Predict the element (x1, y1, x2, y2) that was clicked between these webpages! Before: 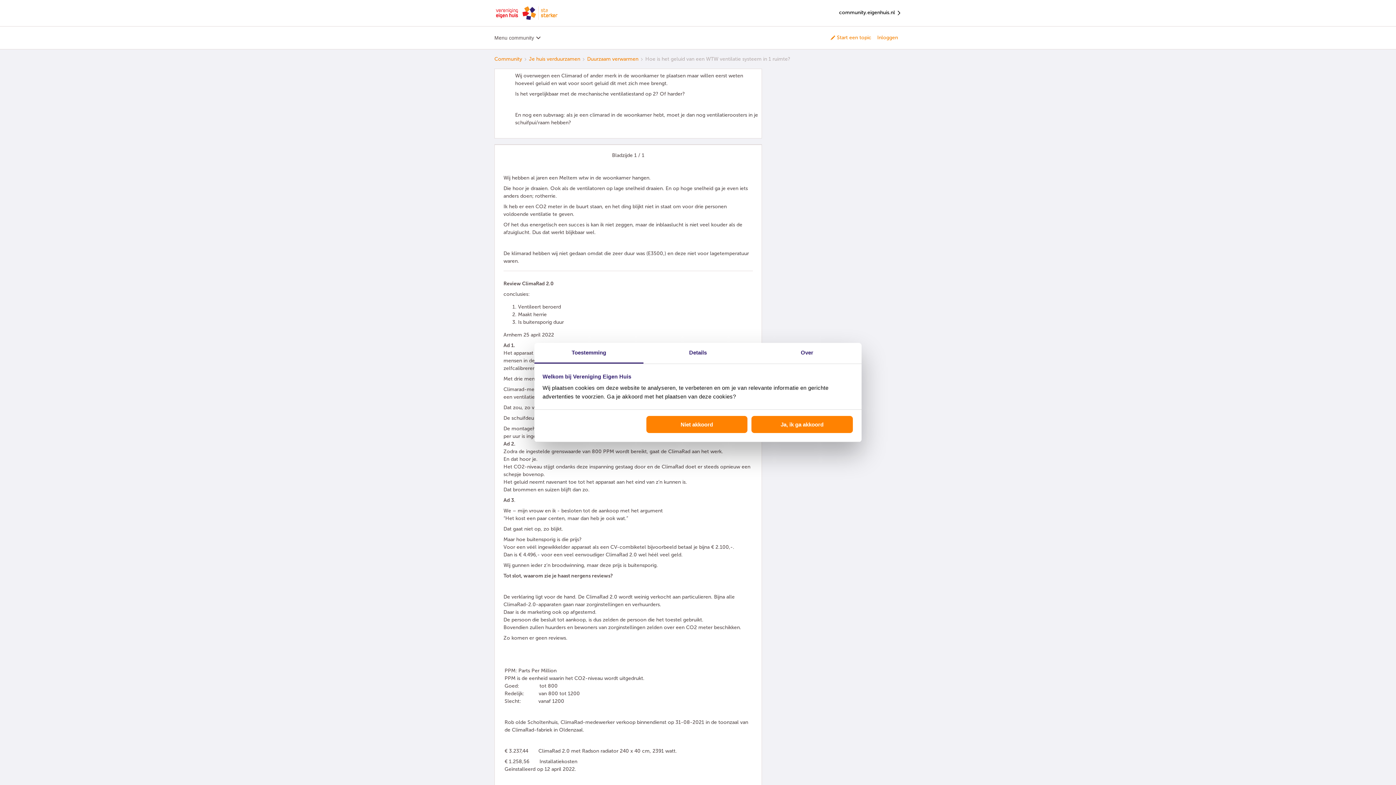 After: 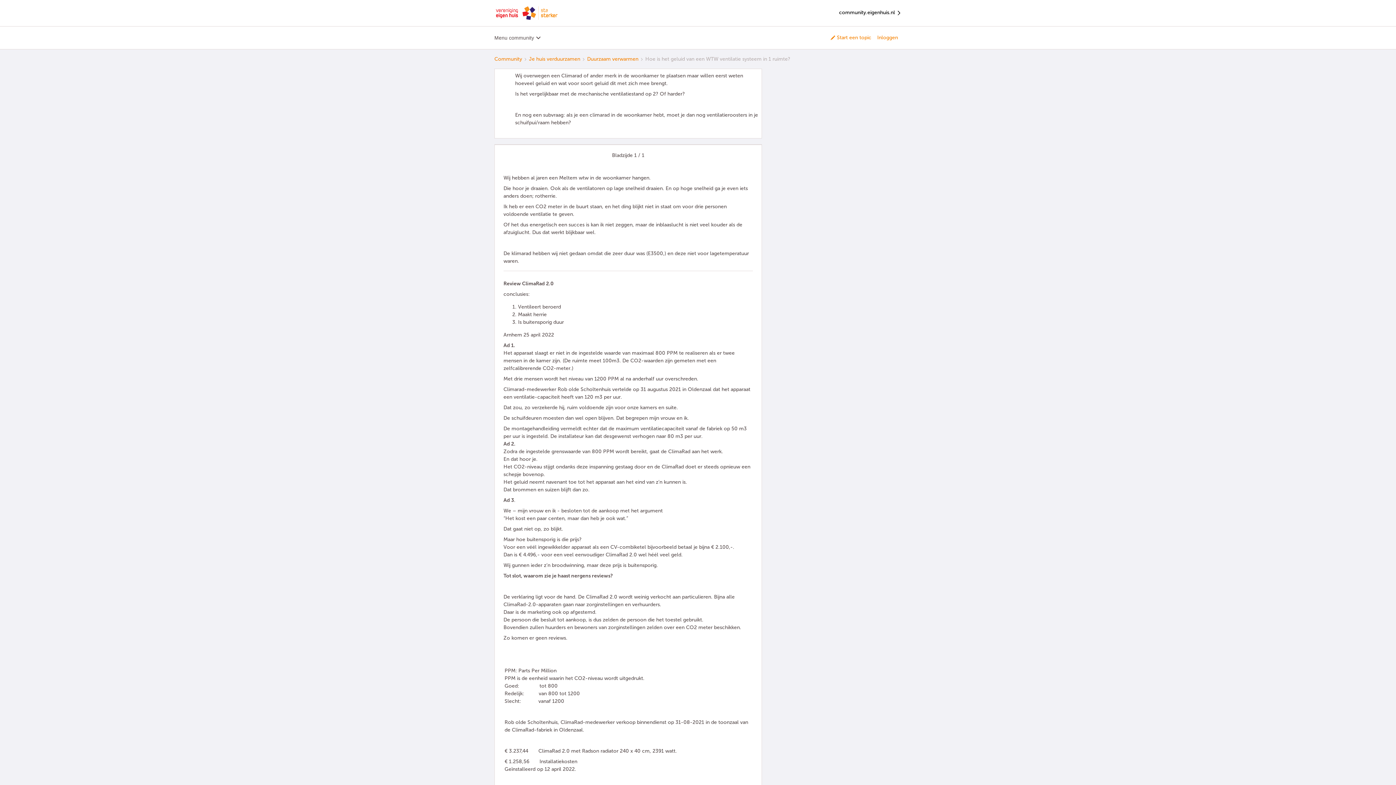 Action: bbox: (645, 415, 748, 433) label: Niet akkoord